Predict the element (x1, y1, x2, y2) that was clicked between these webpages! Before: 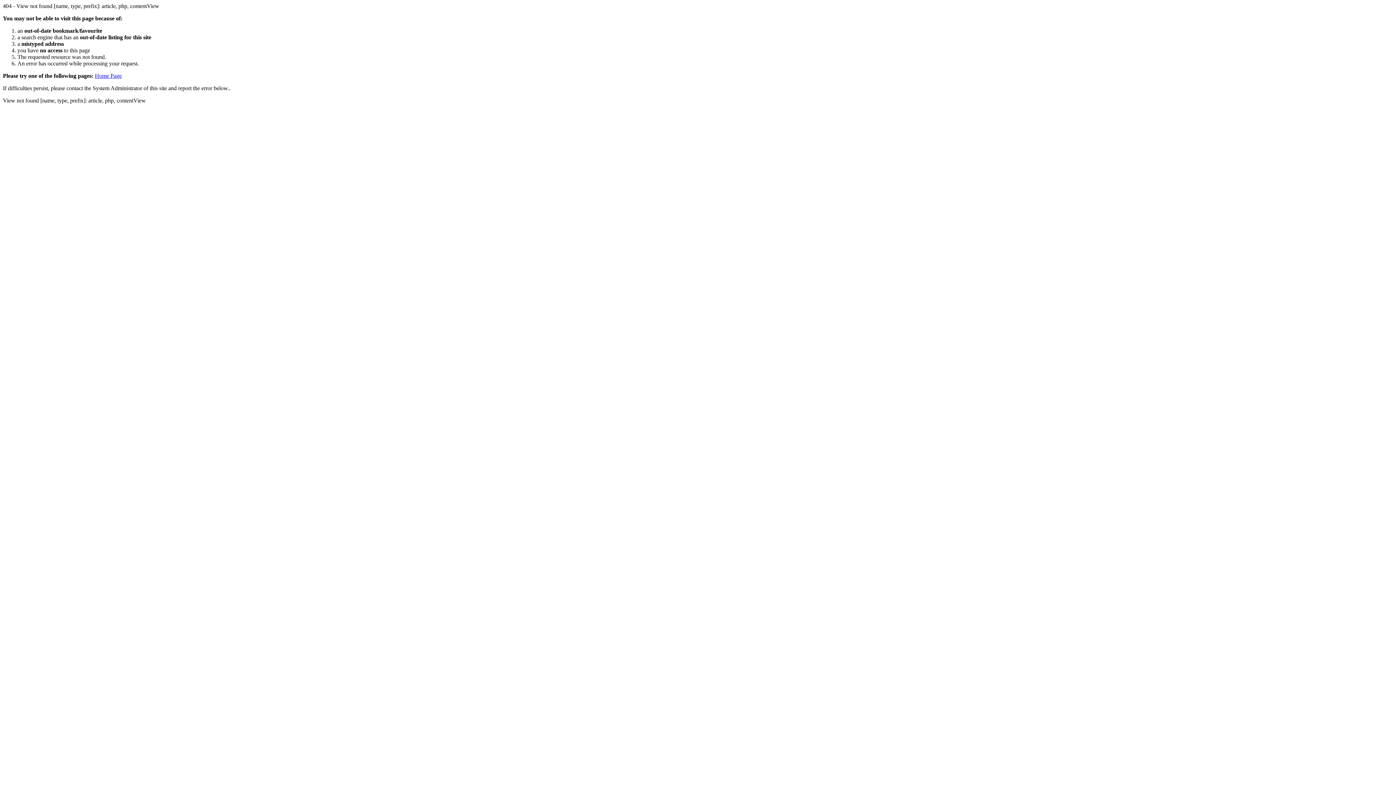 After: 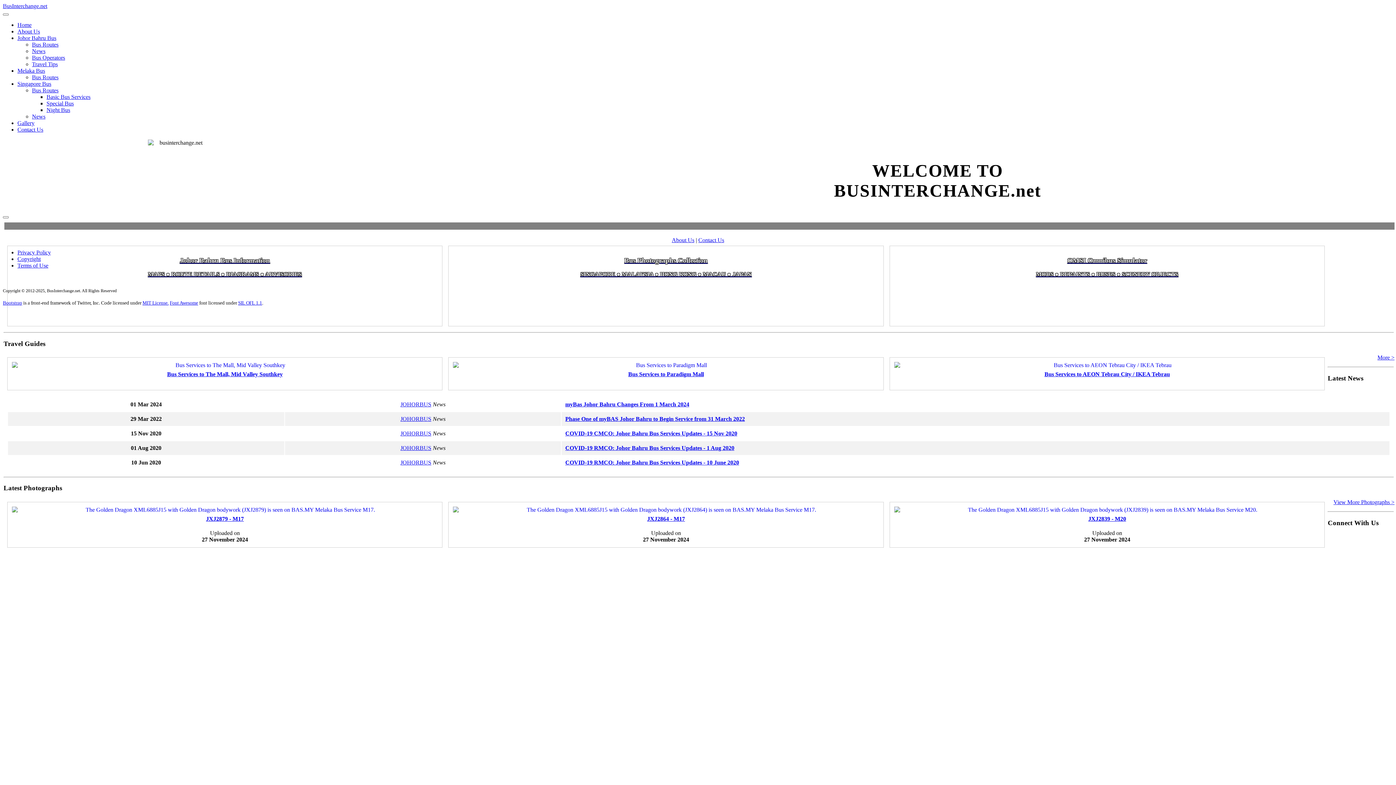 Action: label: Home Page bbox: (94, 72, 121, 78)